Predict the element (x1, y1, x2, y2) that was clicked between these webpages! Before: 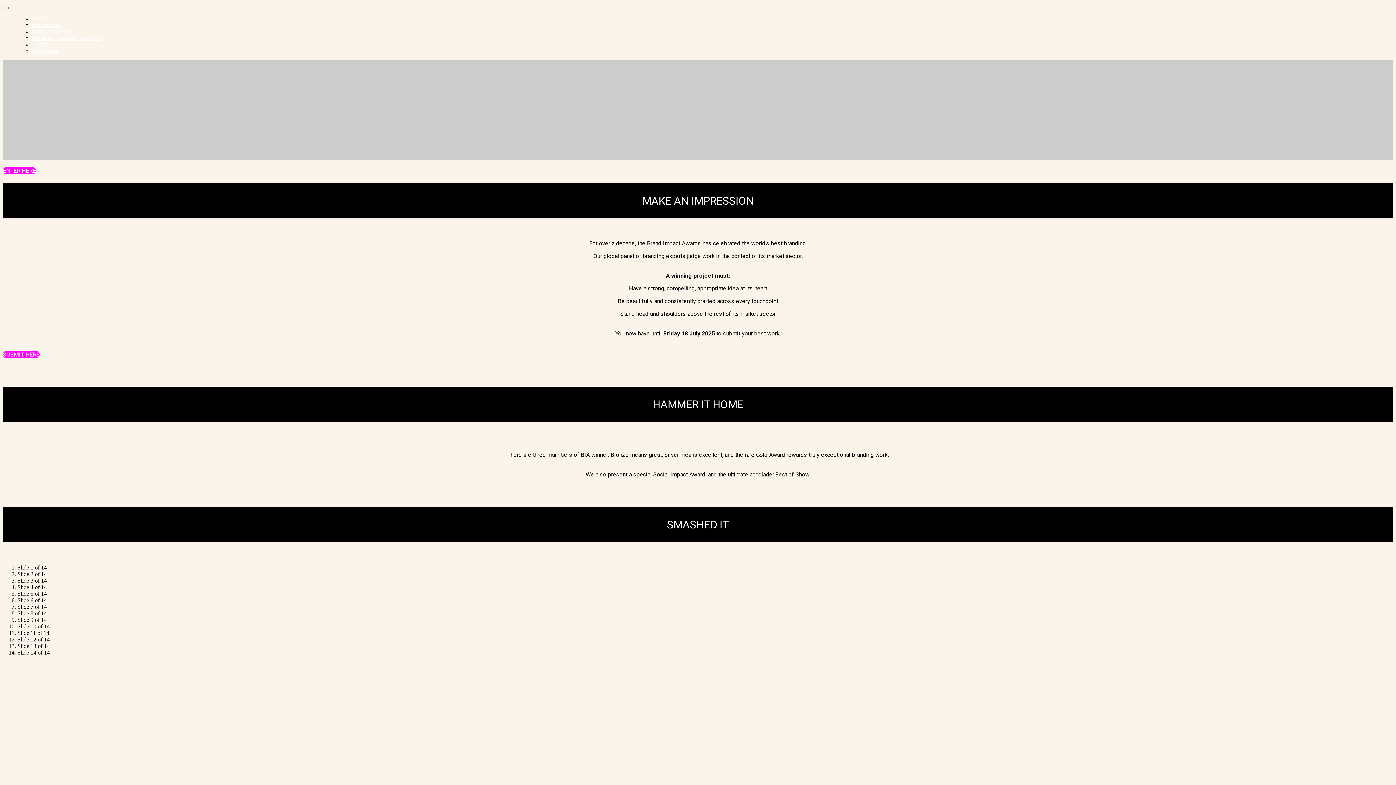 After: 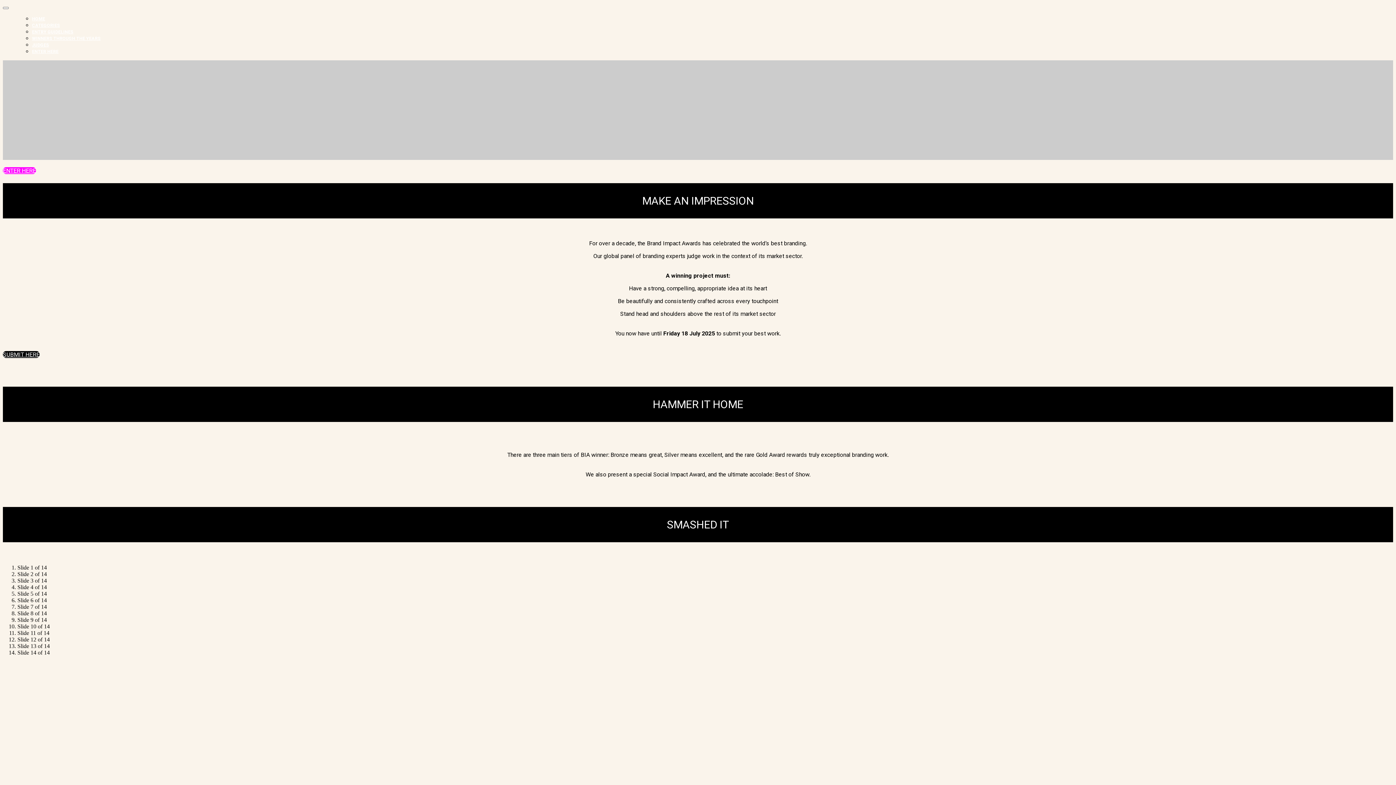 Action: label: SUBMIT HERE bbox: (2, 351, 39, 358)